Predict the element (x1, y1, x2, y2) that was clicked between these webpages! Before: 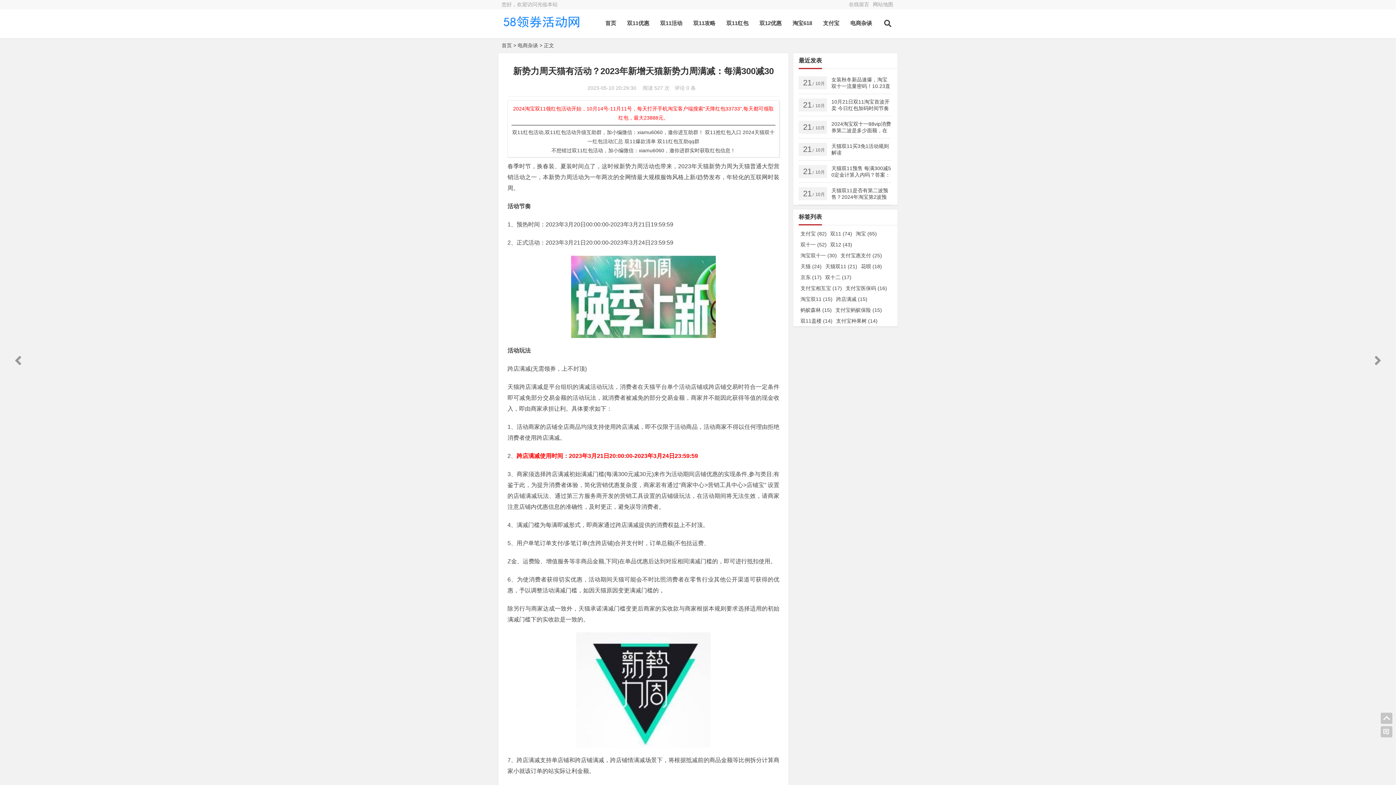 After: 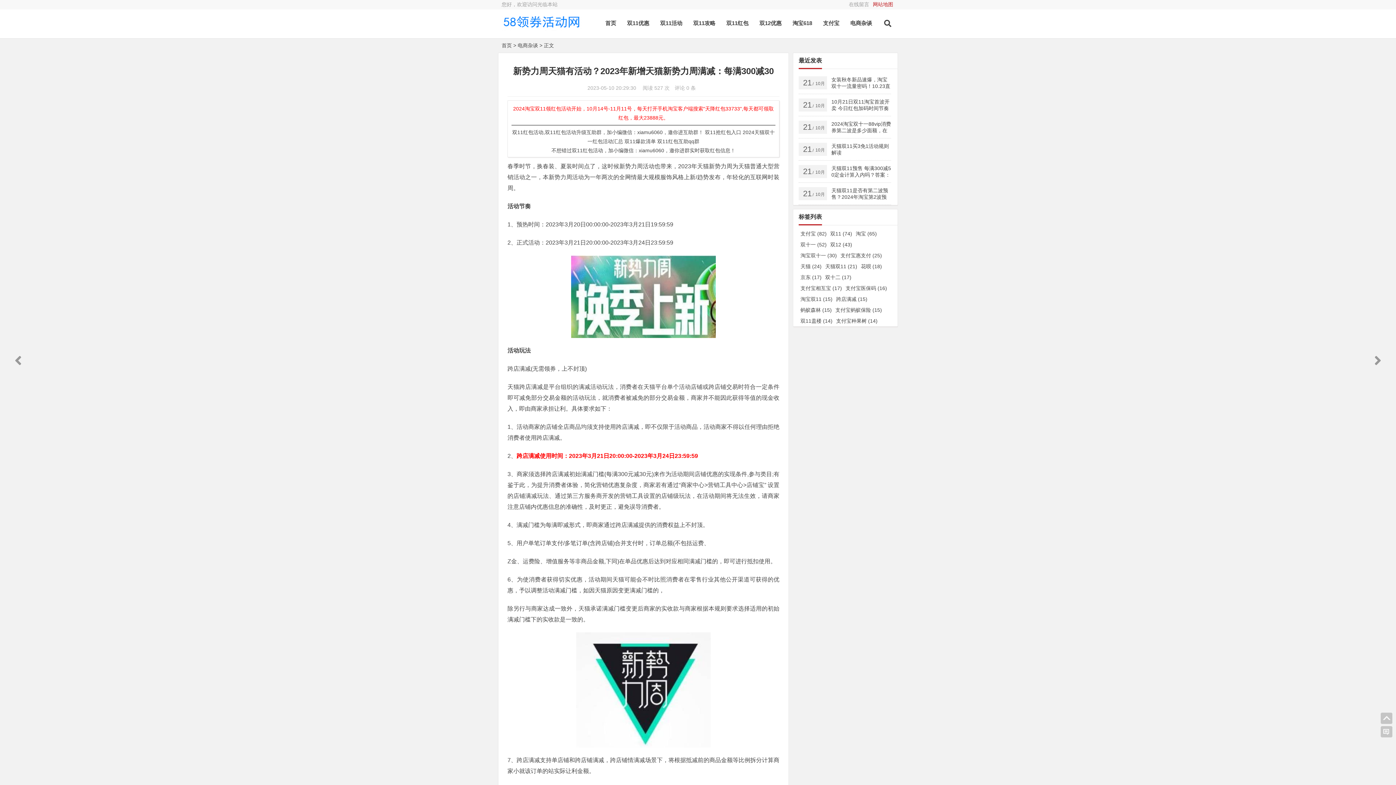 Action: label: 网站地图 bbox: (873, 1, 893, 7)